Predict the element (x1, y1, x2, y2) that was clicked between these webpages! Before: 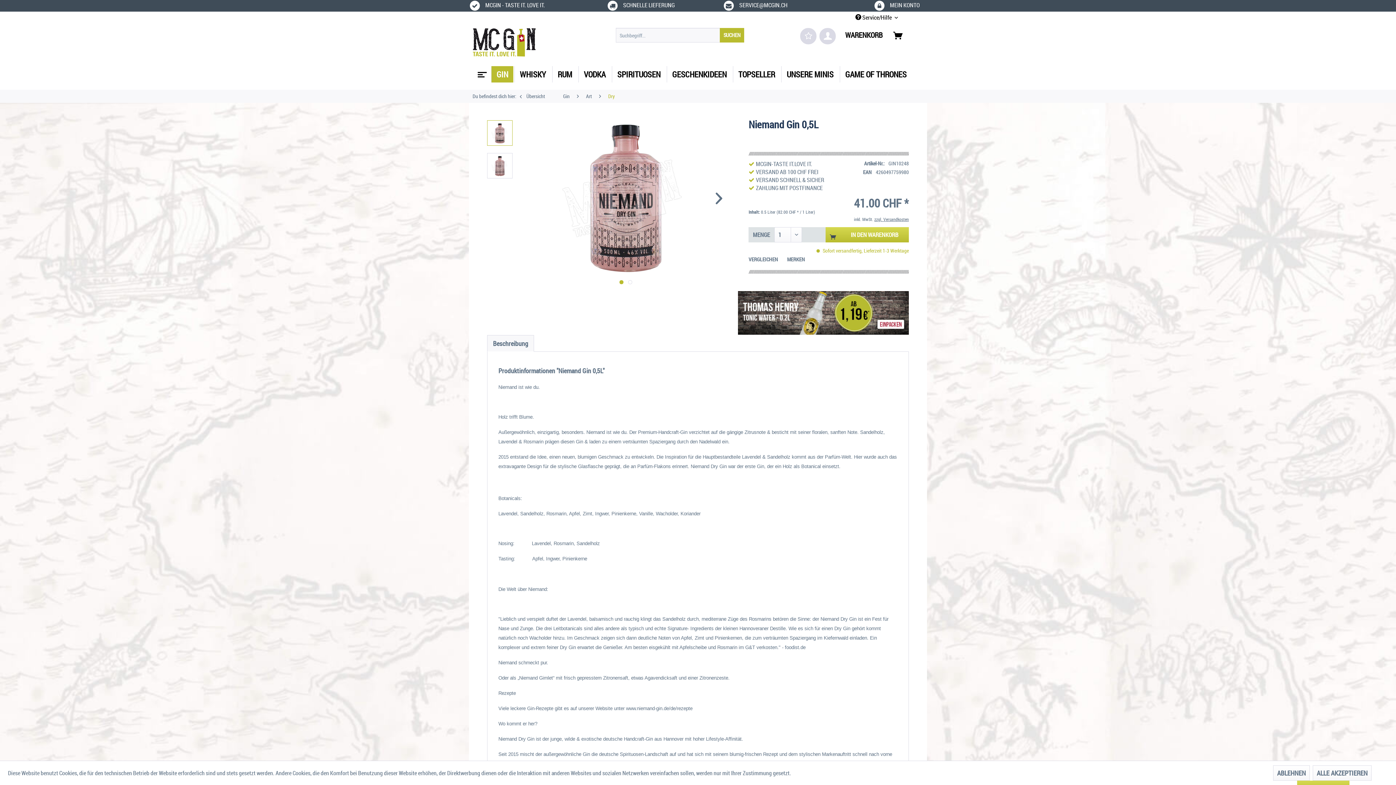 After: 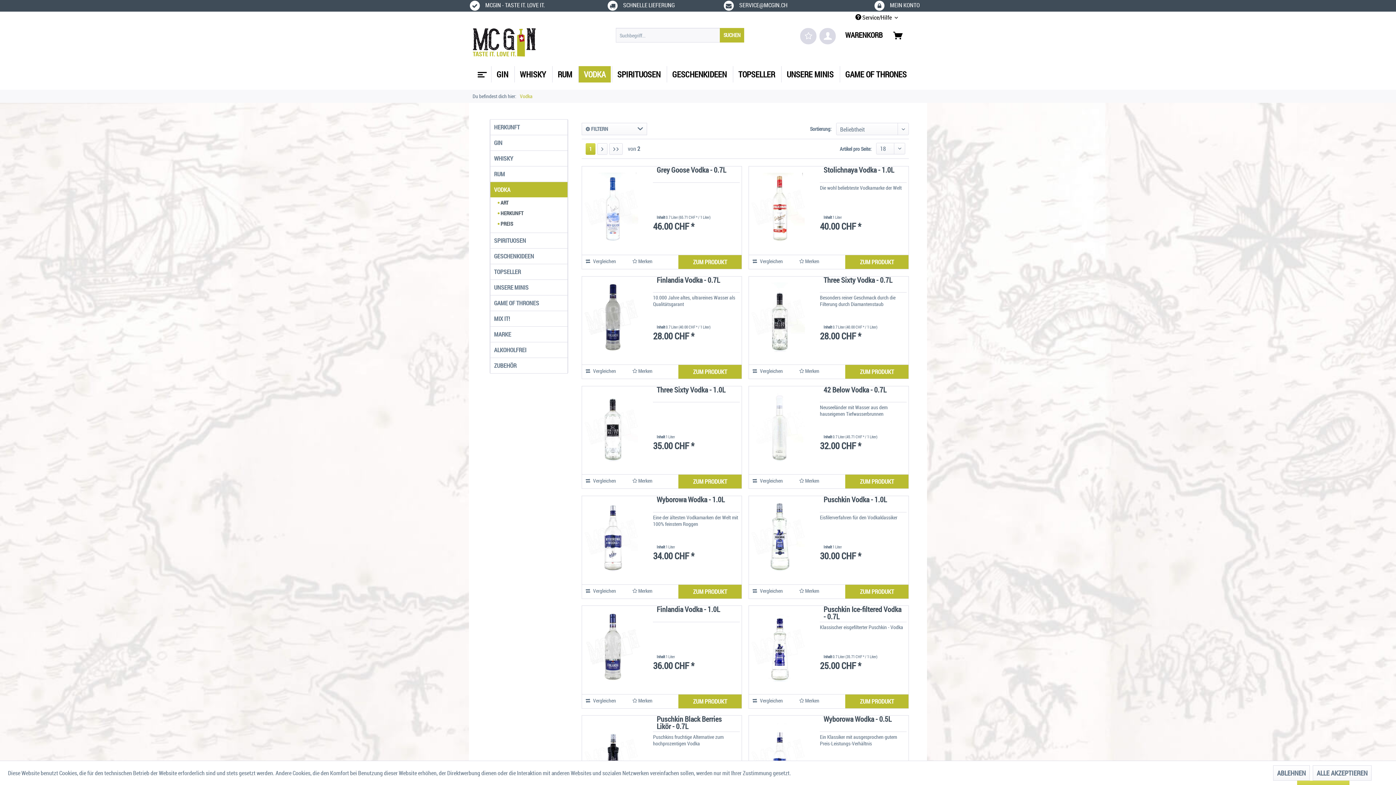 Action: label: VODKA bbox: (578, 66, 610, 82)